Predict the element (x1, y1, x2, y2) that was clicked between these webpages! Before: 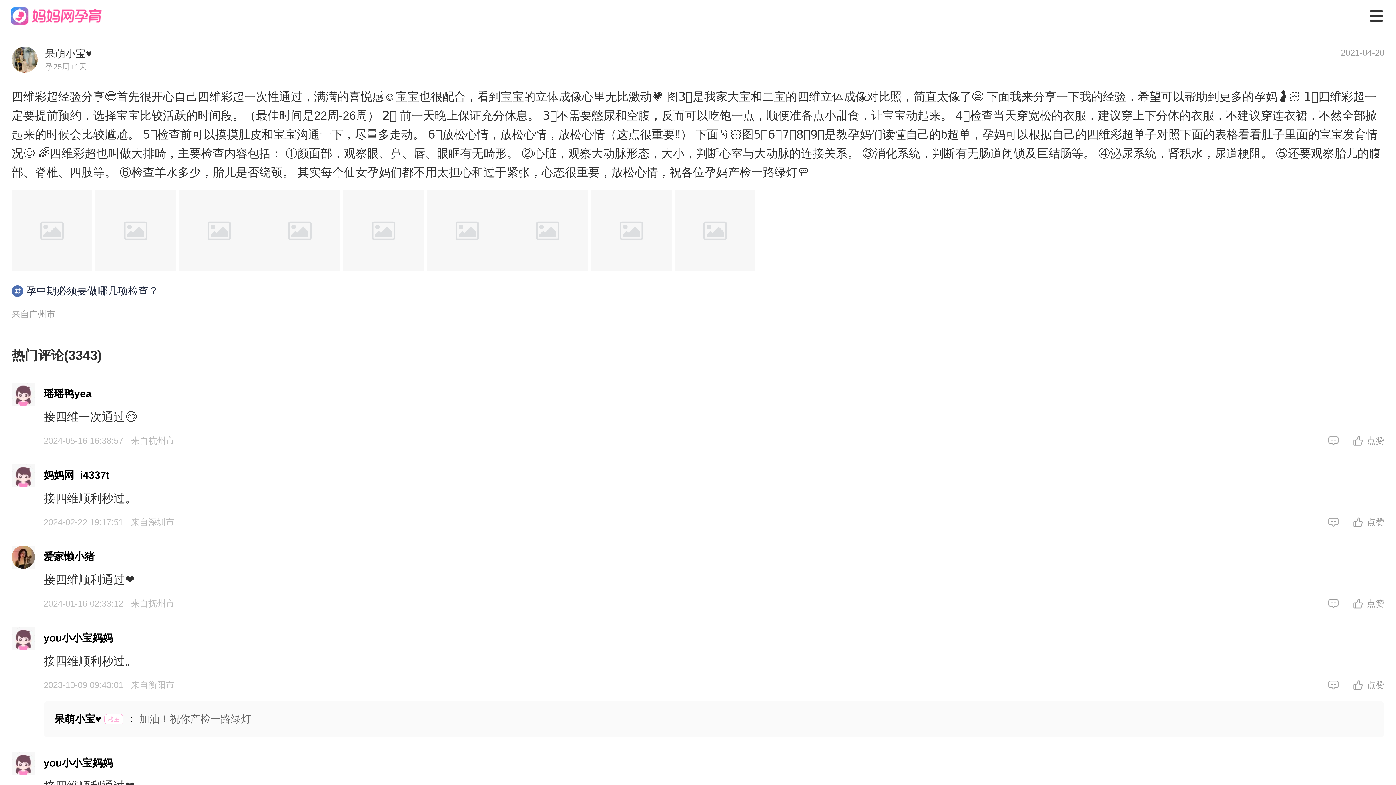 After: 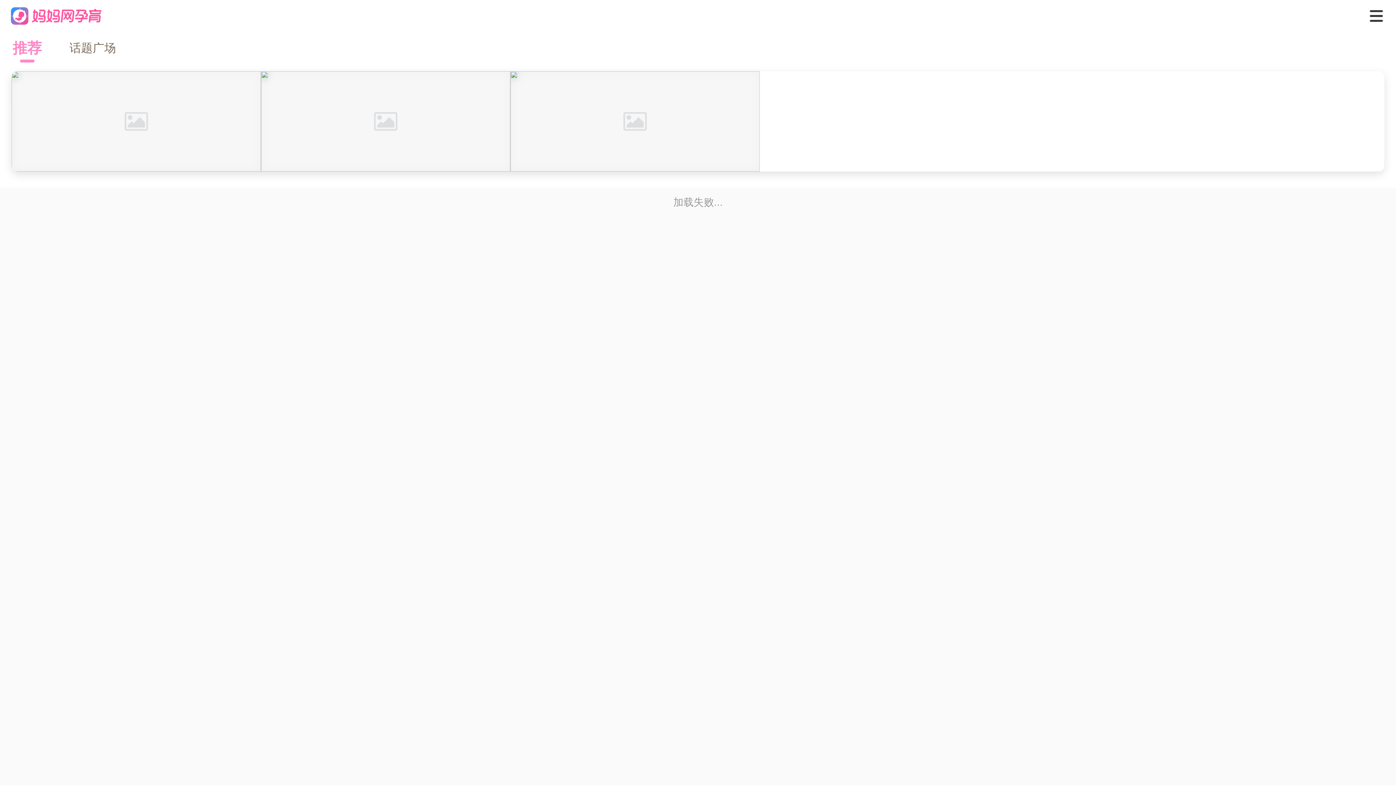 Action: bbox: (11, 283, 158, 298) label: 孕中期必须要做哪几项检查？